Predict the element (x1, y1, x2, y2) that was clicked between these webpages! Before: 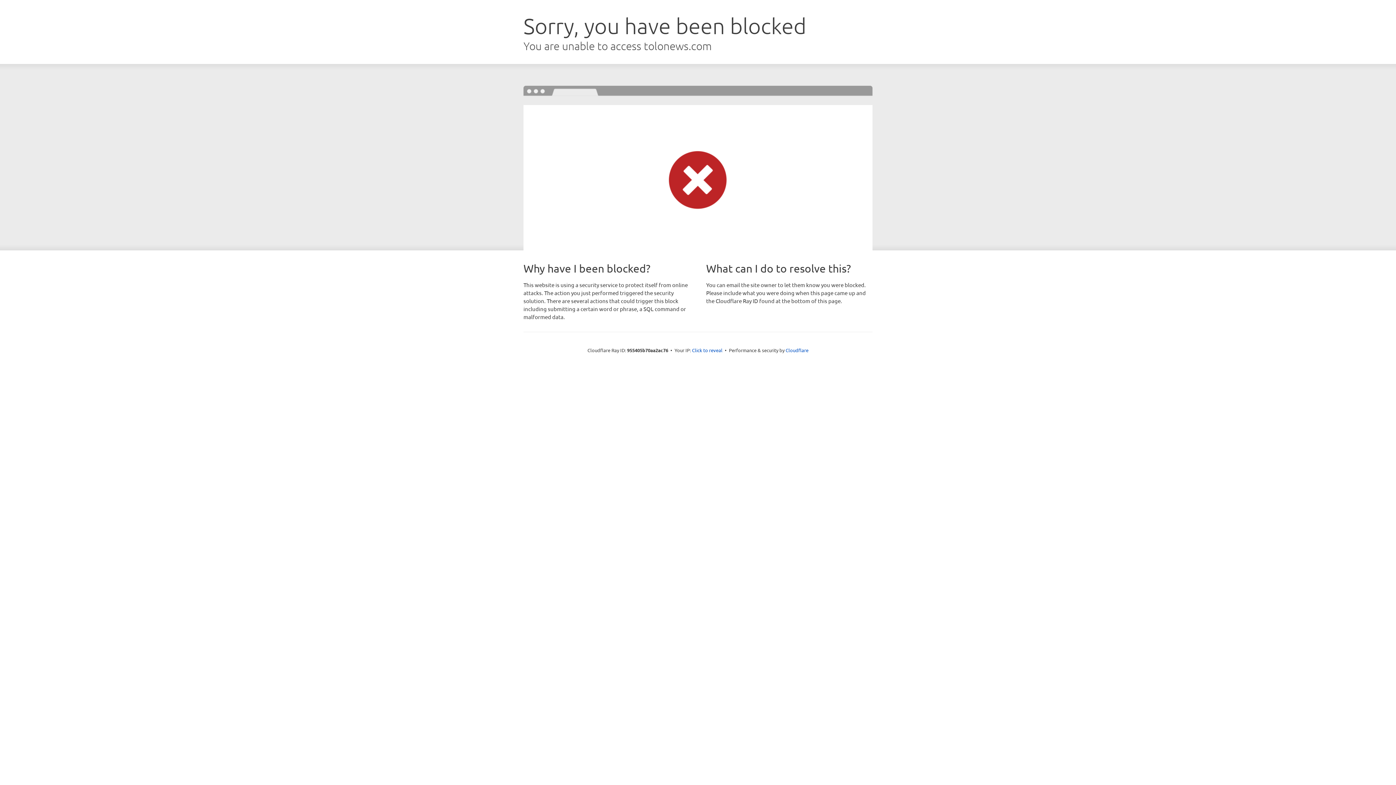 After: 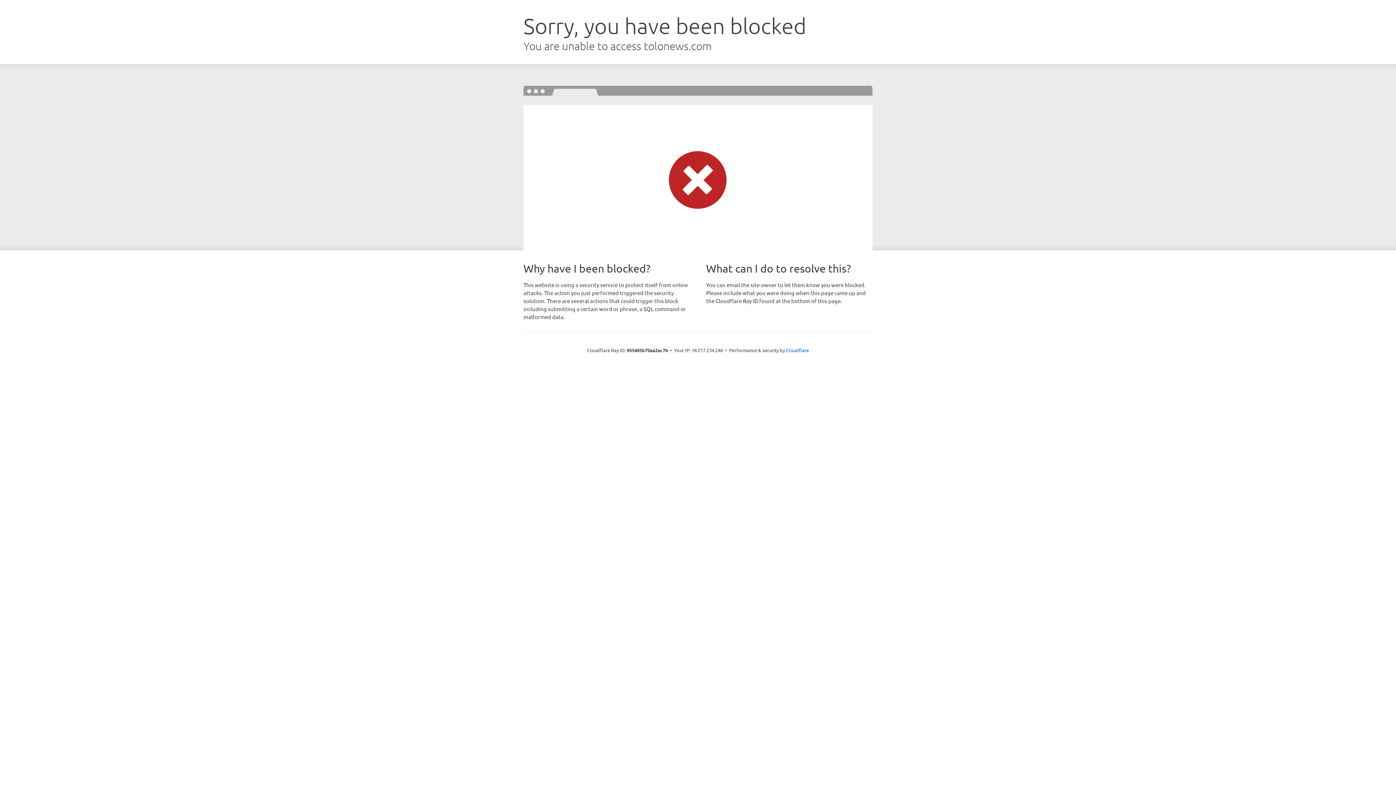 Action: label: Click to reveal bbox: (692, 346, 722, 353)